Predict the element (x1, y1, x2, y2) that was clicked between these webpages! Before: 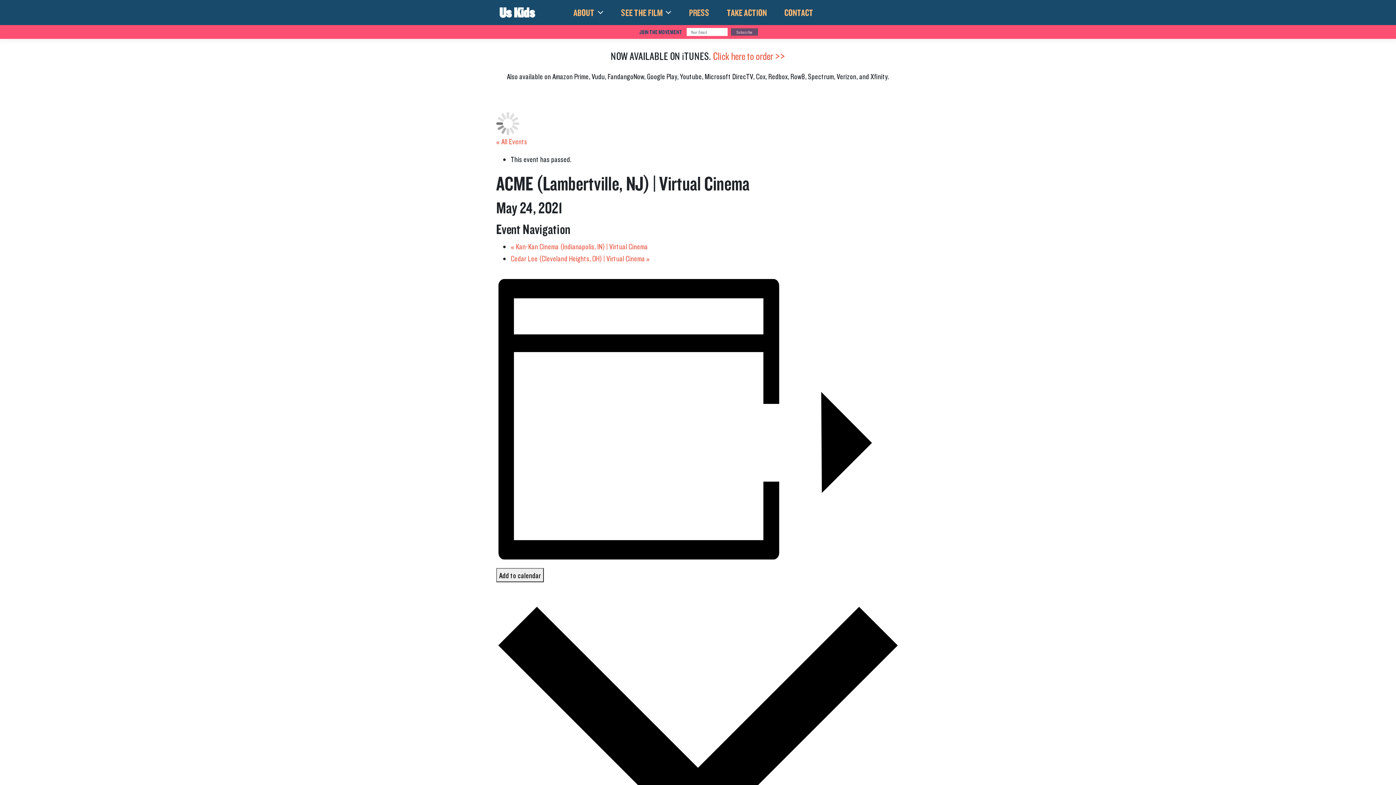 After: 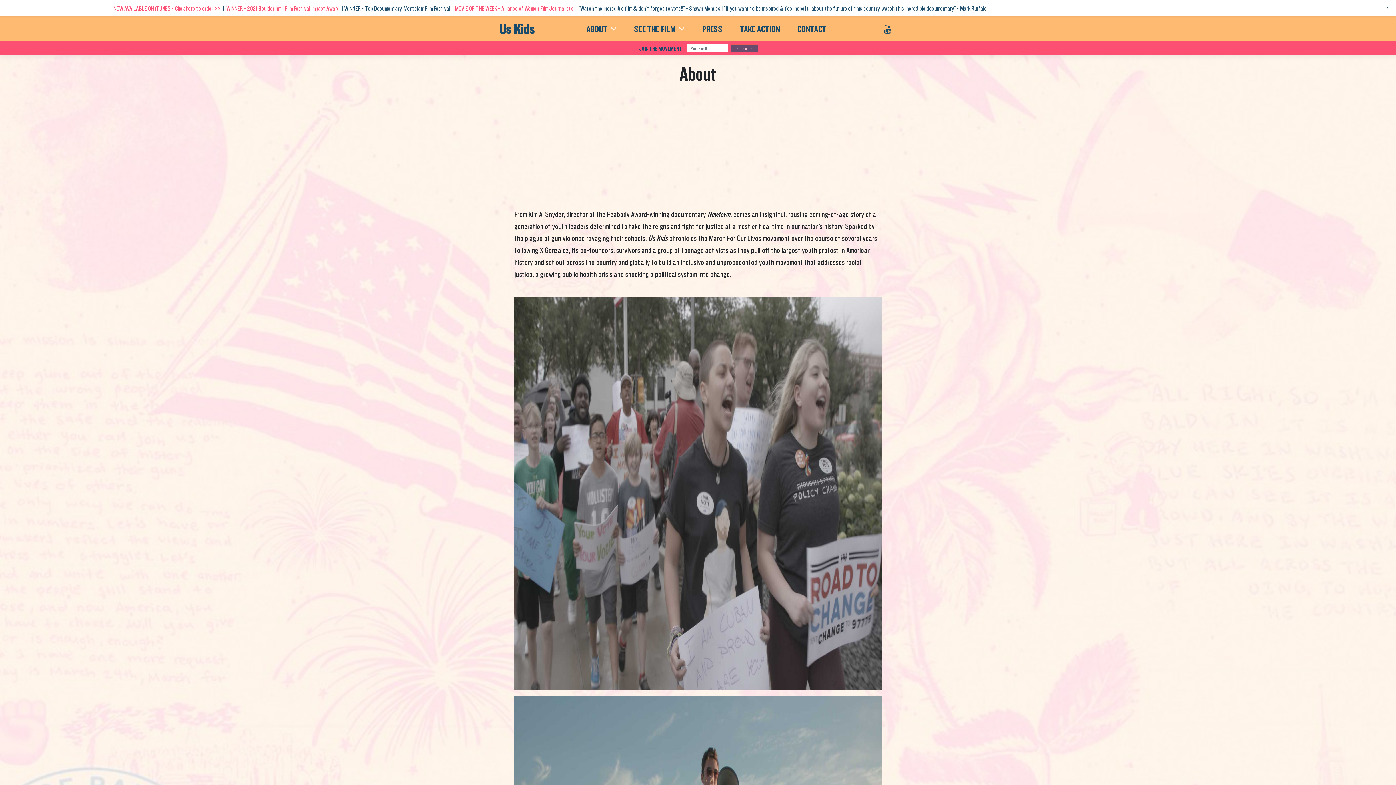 Action: label: ABOUT bbox: (564, 0, 612, 19)